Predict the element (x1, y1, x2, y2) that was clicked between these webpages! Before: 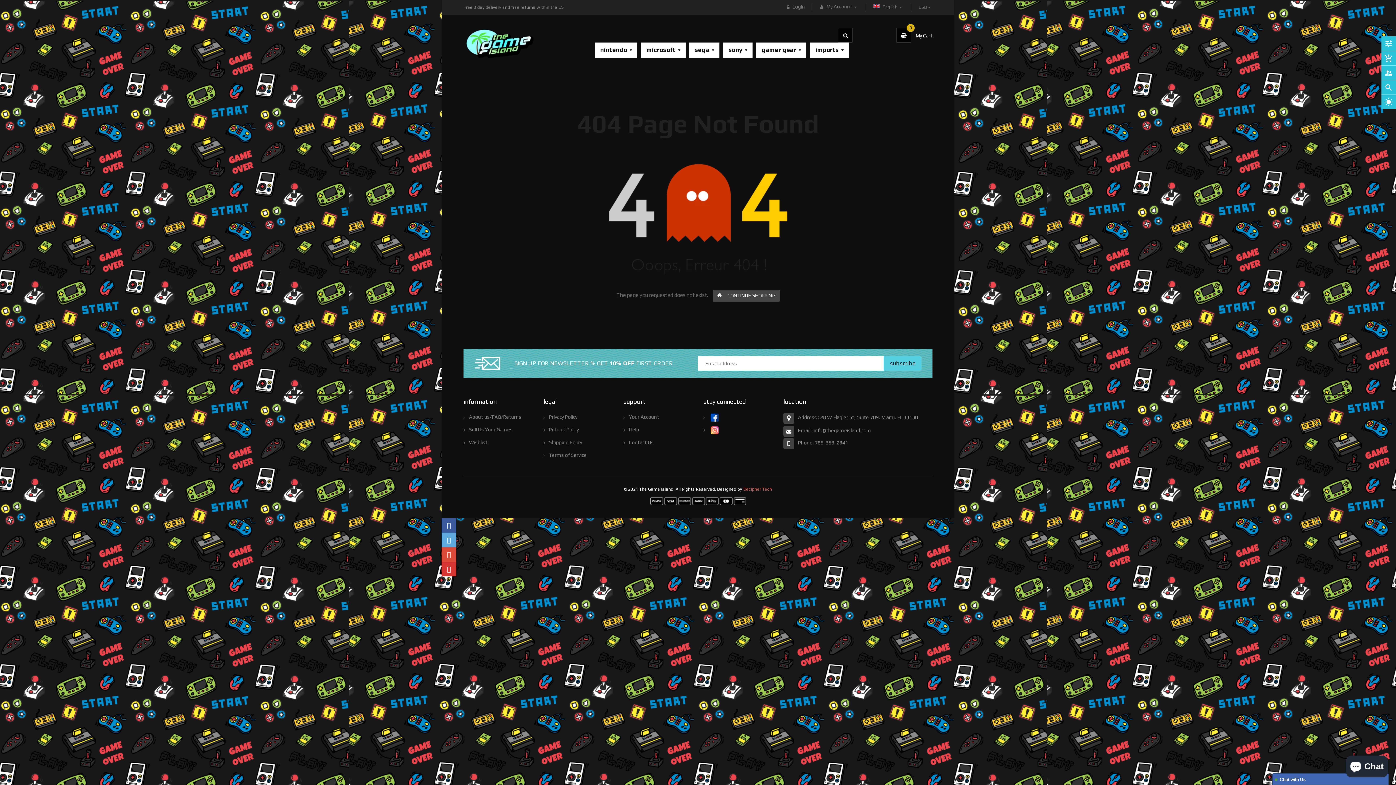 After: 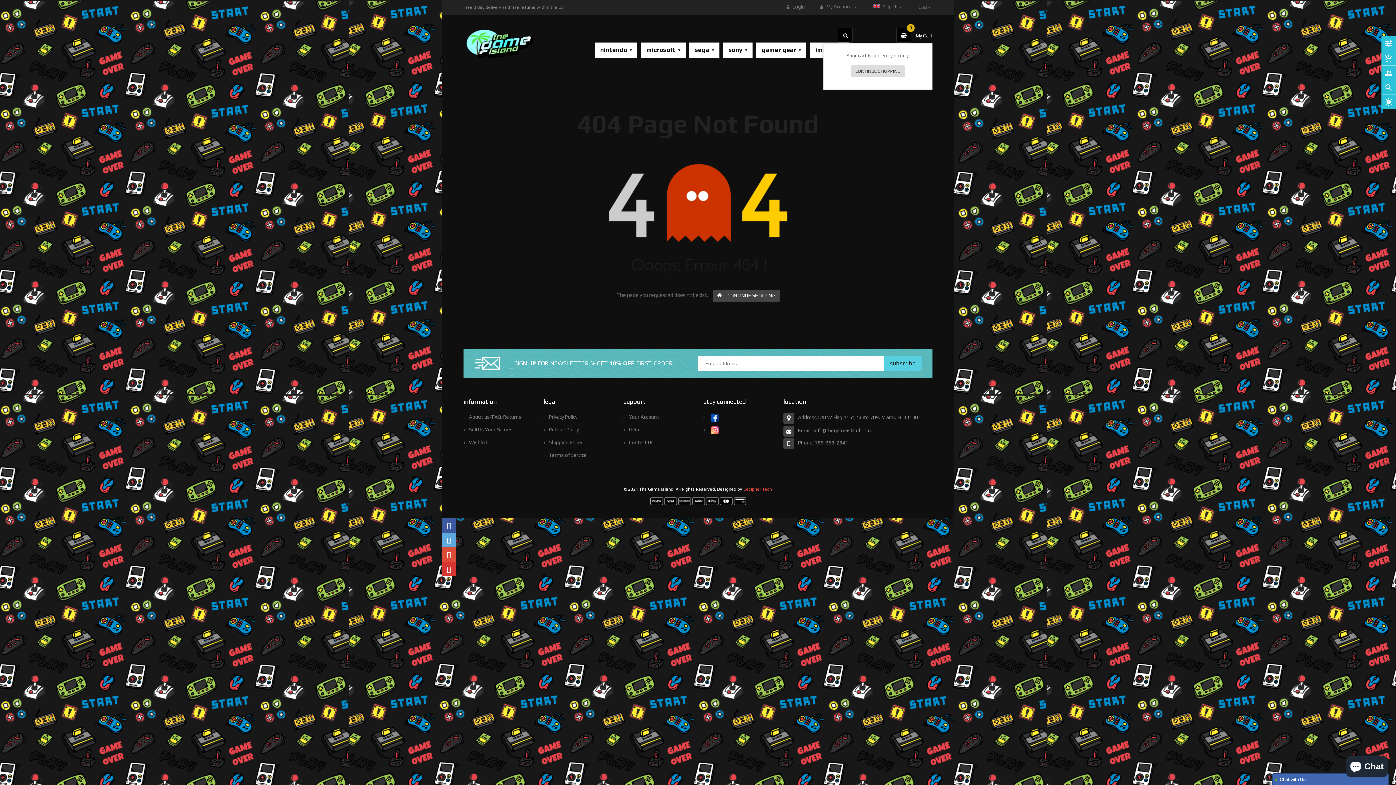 Action: bbox: (896, 32, 932, 38) label:  My Cart
0